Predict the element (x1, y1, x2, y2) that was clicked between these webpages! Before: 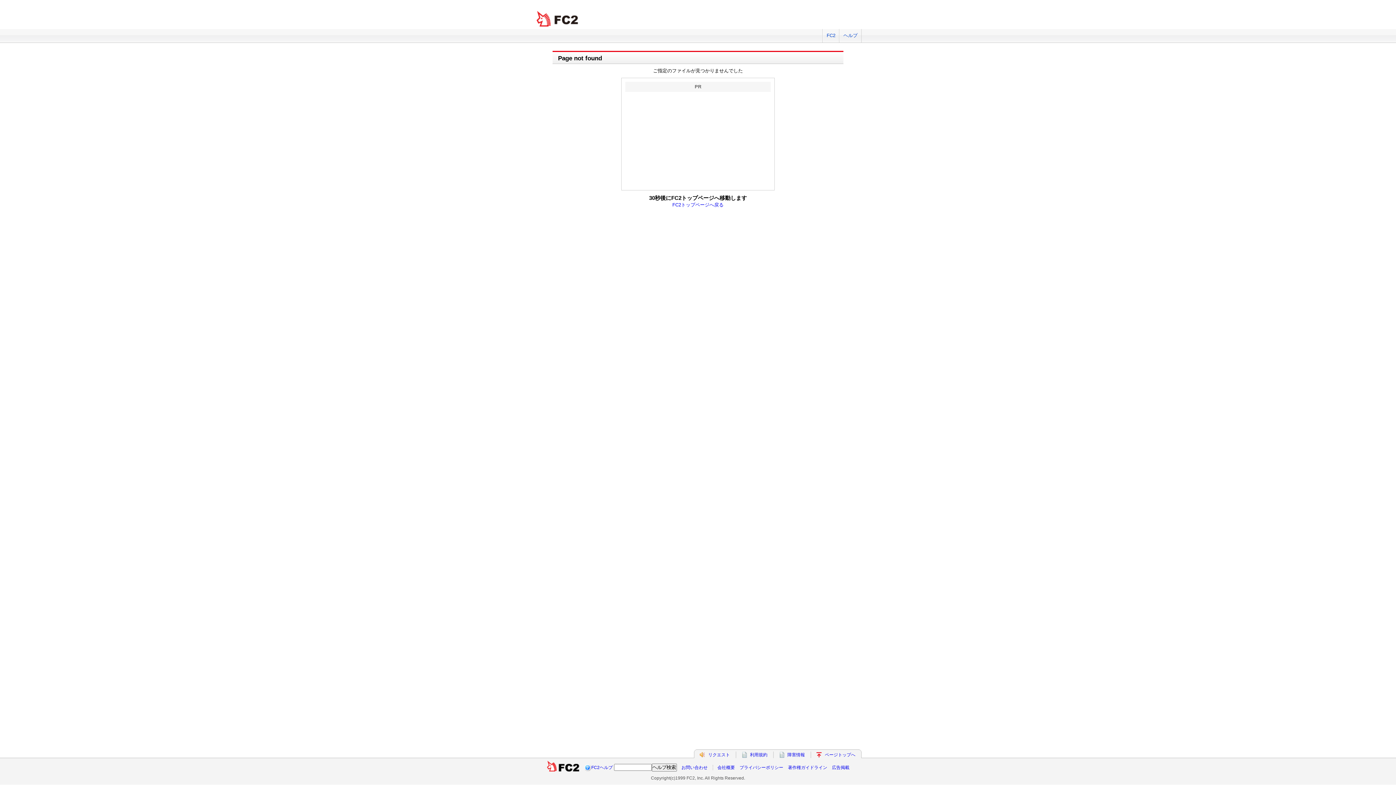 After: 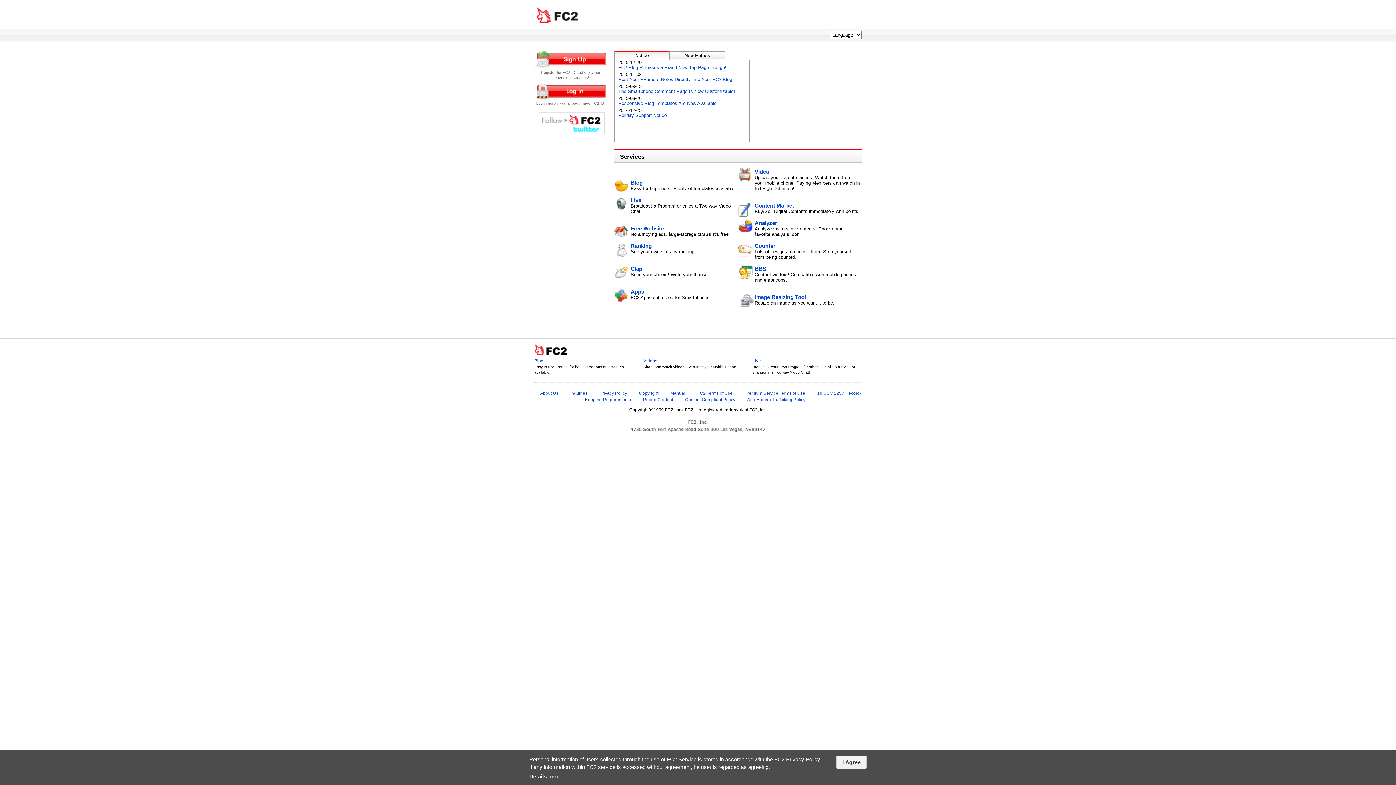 Action: bbox: (822, 29, 839, 42) label: FC2